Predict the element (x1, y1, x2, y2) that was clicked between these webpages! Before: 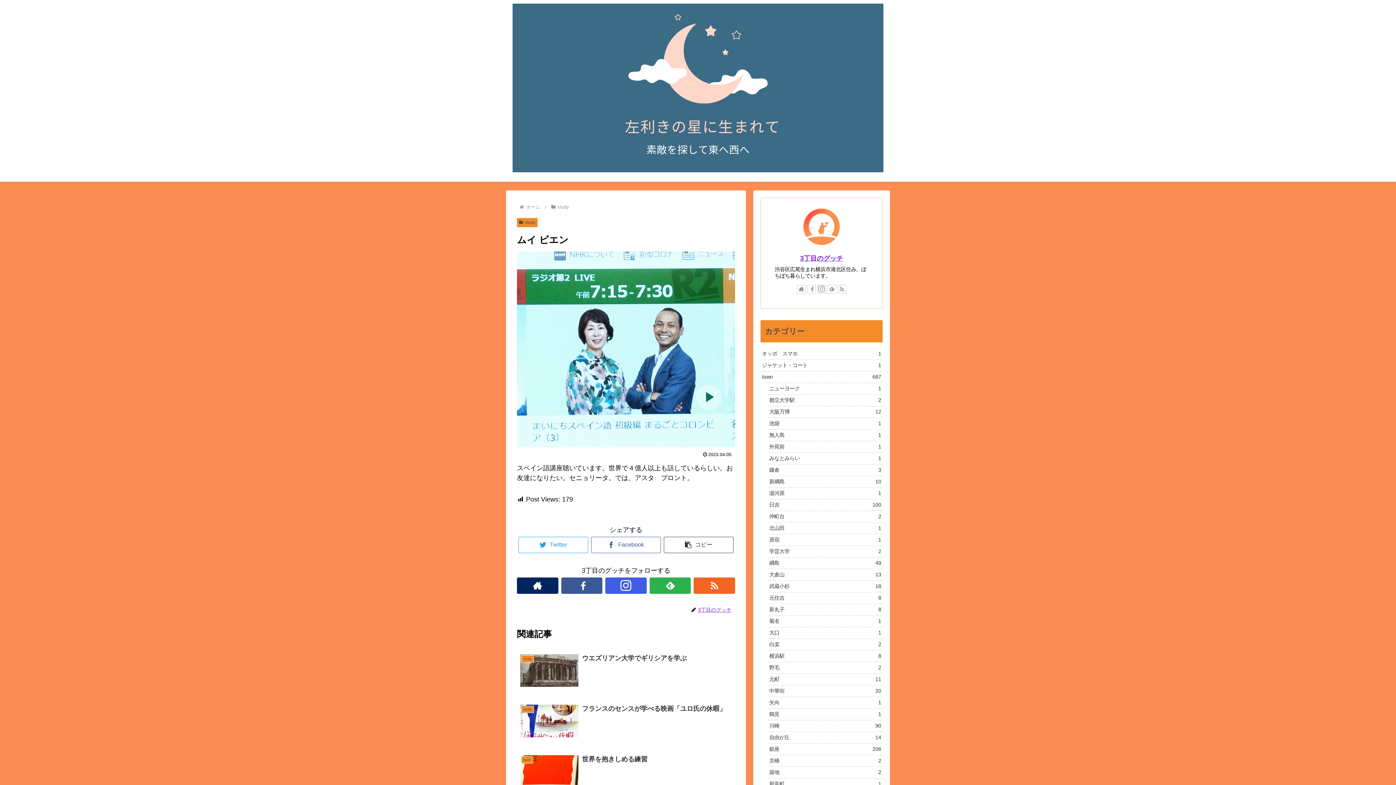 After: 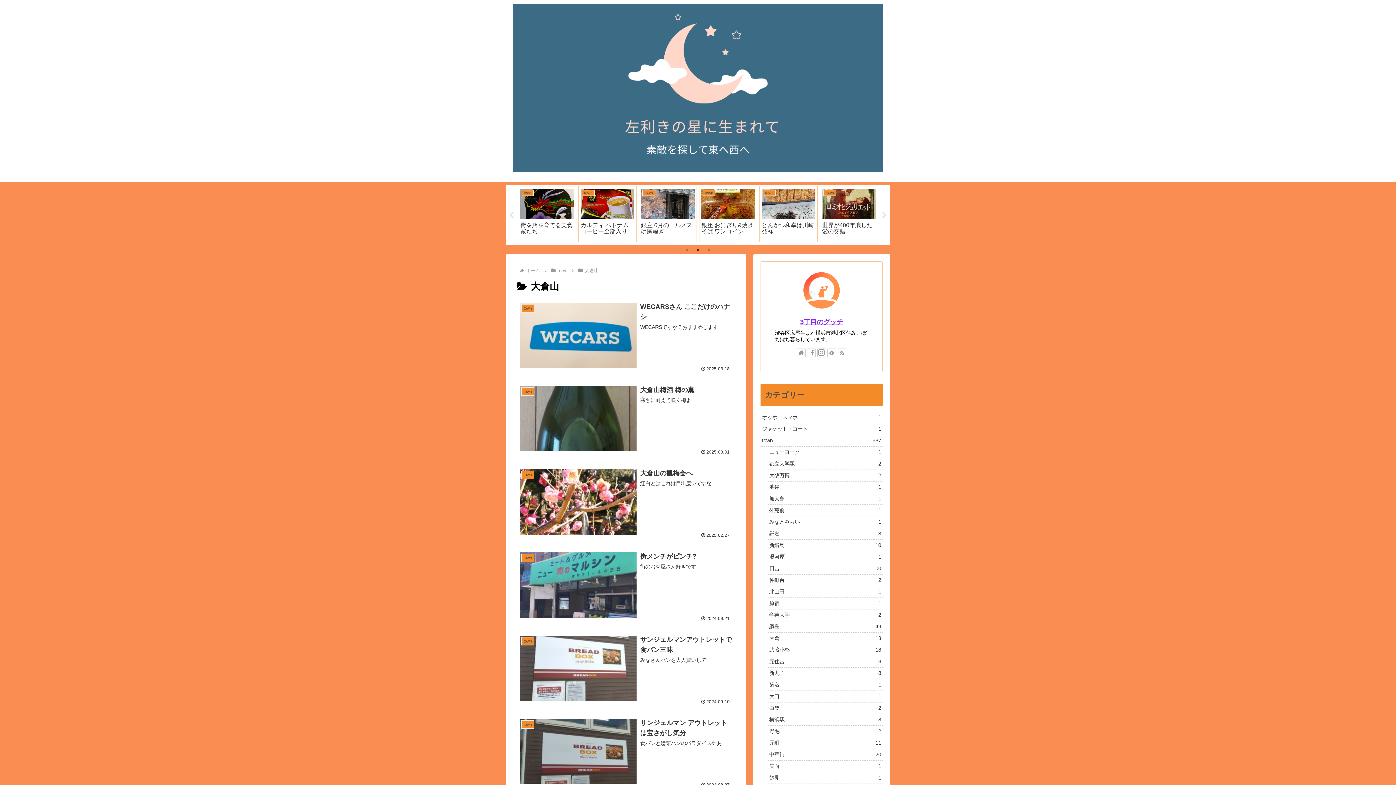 Action: label: 大倉山
13 bbox: (768, 569, 882, 581)